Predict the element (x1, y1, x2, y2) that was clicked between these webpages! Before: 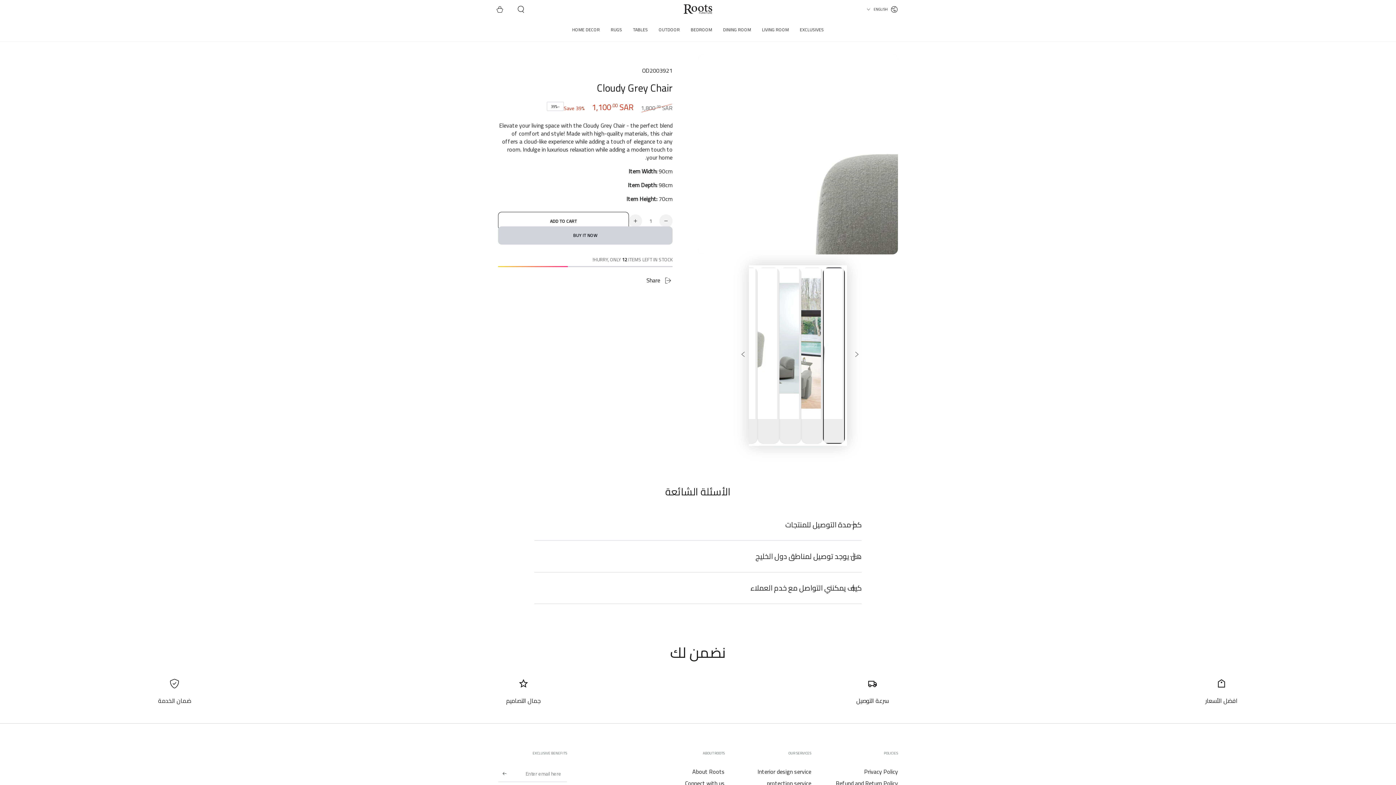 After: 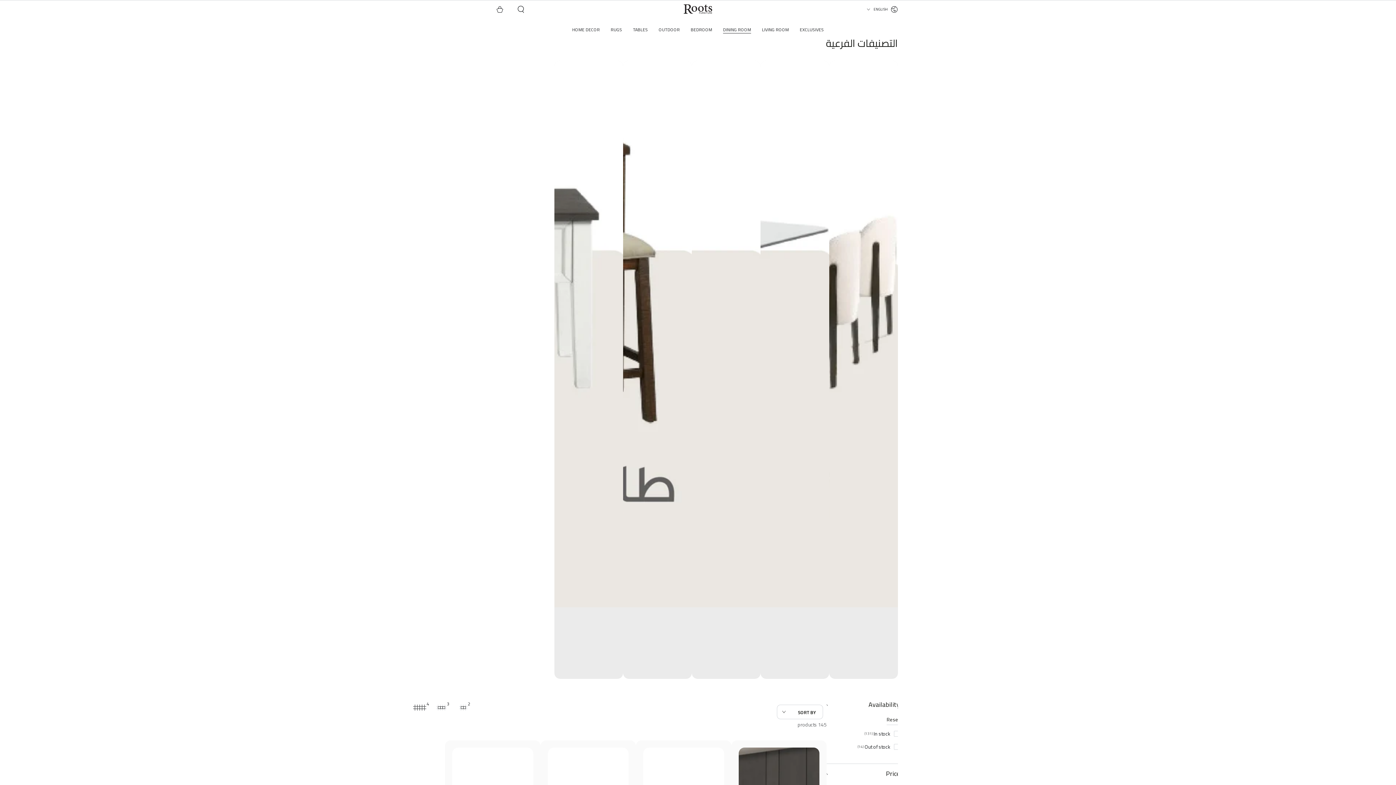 Action: bbox: (717, 21, 756, 37) label: DINING ROOM